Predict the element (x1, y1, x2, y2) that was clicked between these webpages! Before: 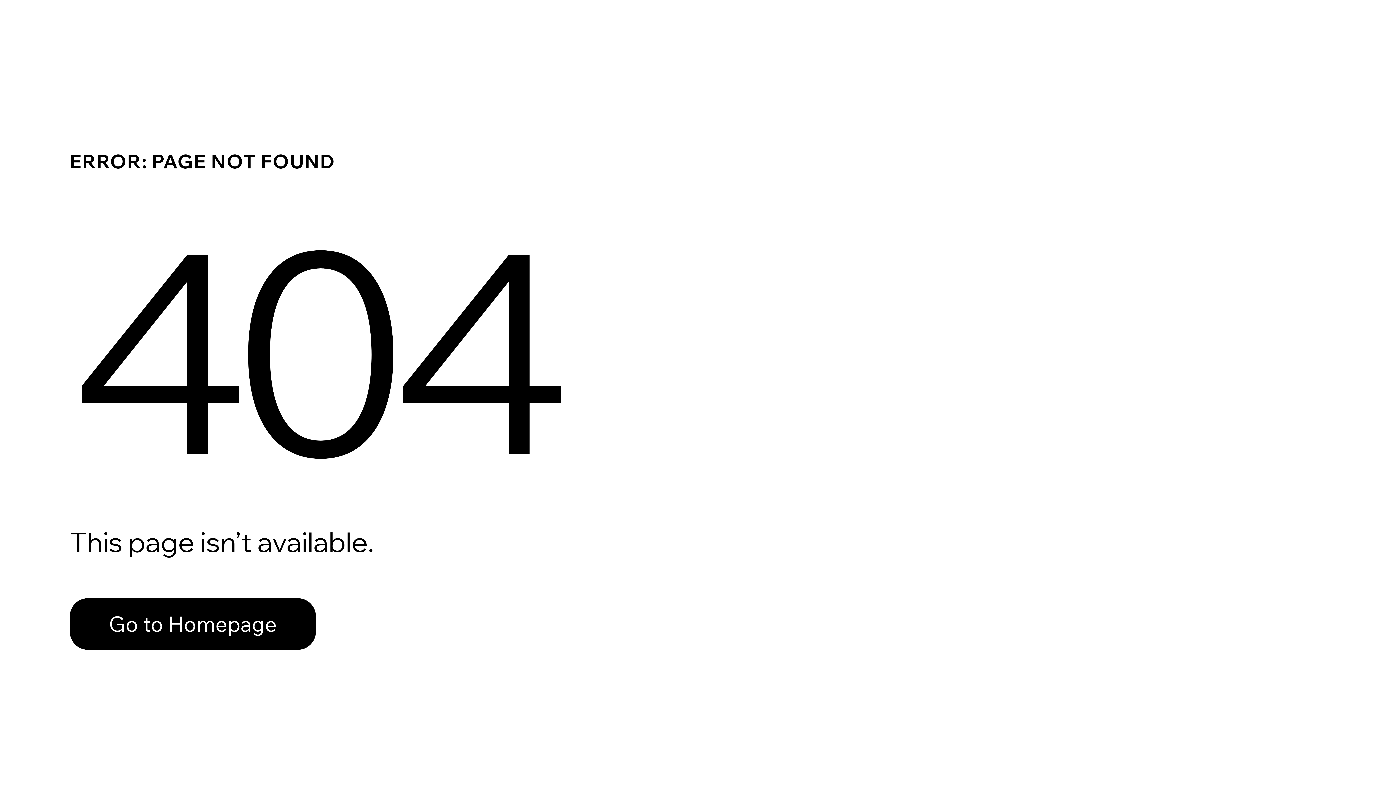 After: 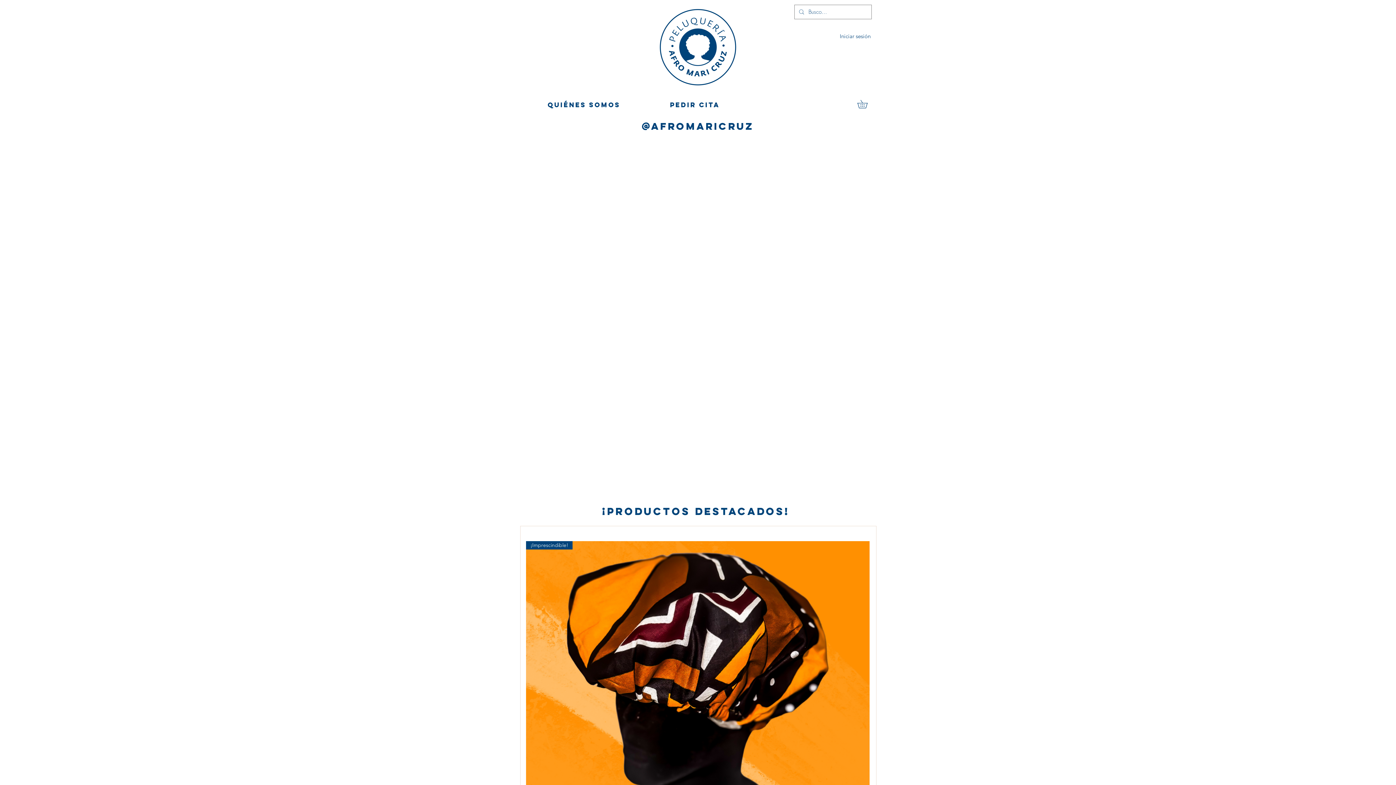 Action: label: Go to Homepage bbox: (69, 582, 768, 659)